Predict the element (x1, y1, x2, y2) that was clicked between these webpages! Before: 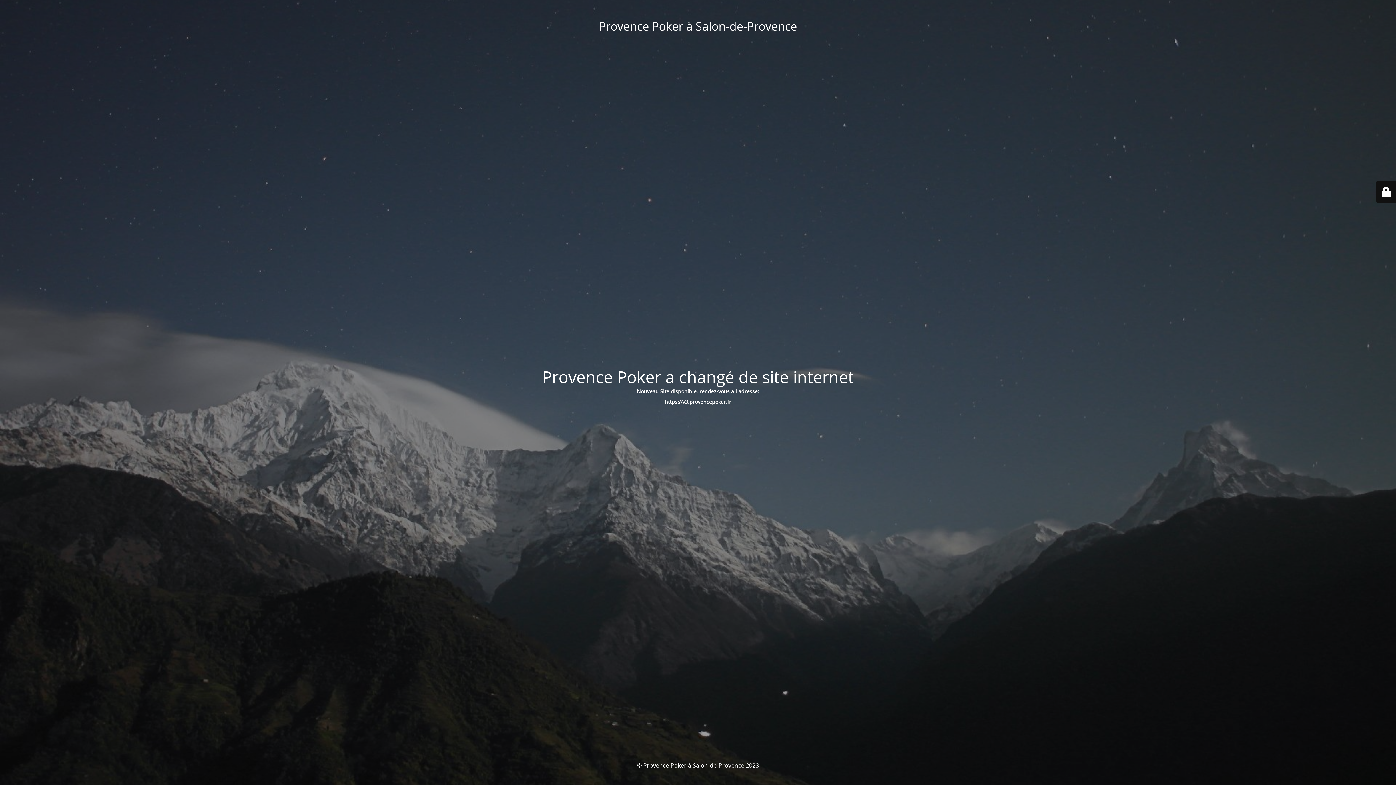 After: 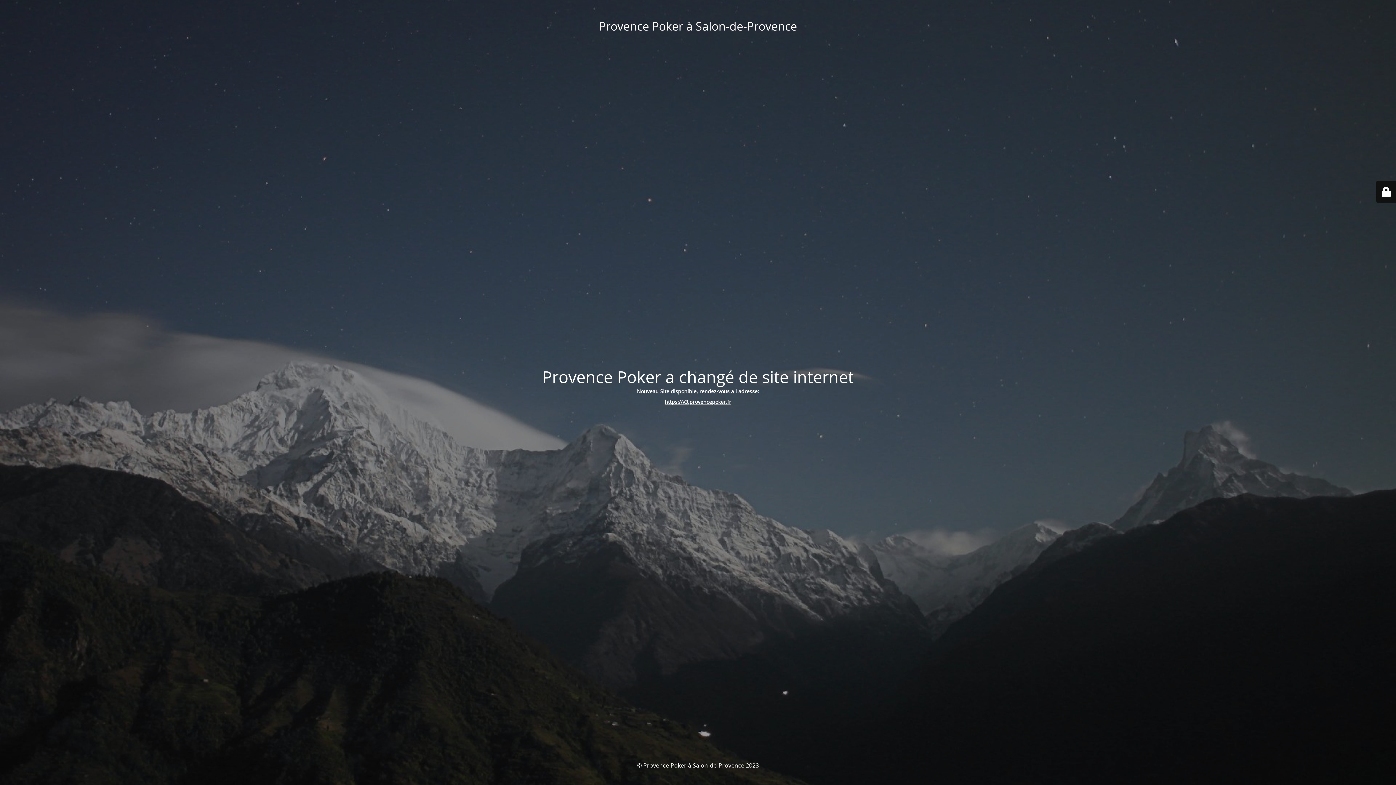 Action: label: https://v3.provencepoker.fr bbox: (664, 398, 731, 405)